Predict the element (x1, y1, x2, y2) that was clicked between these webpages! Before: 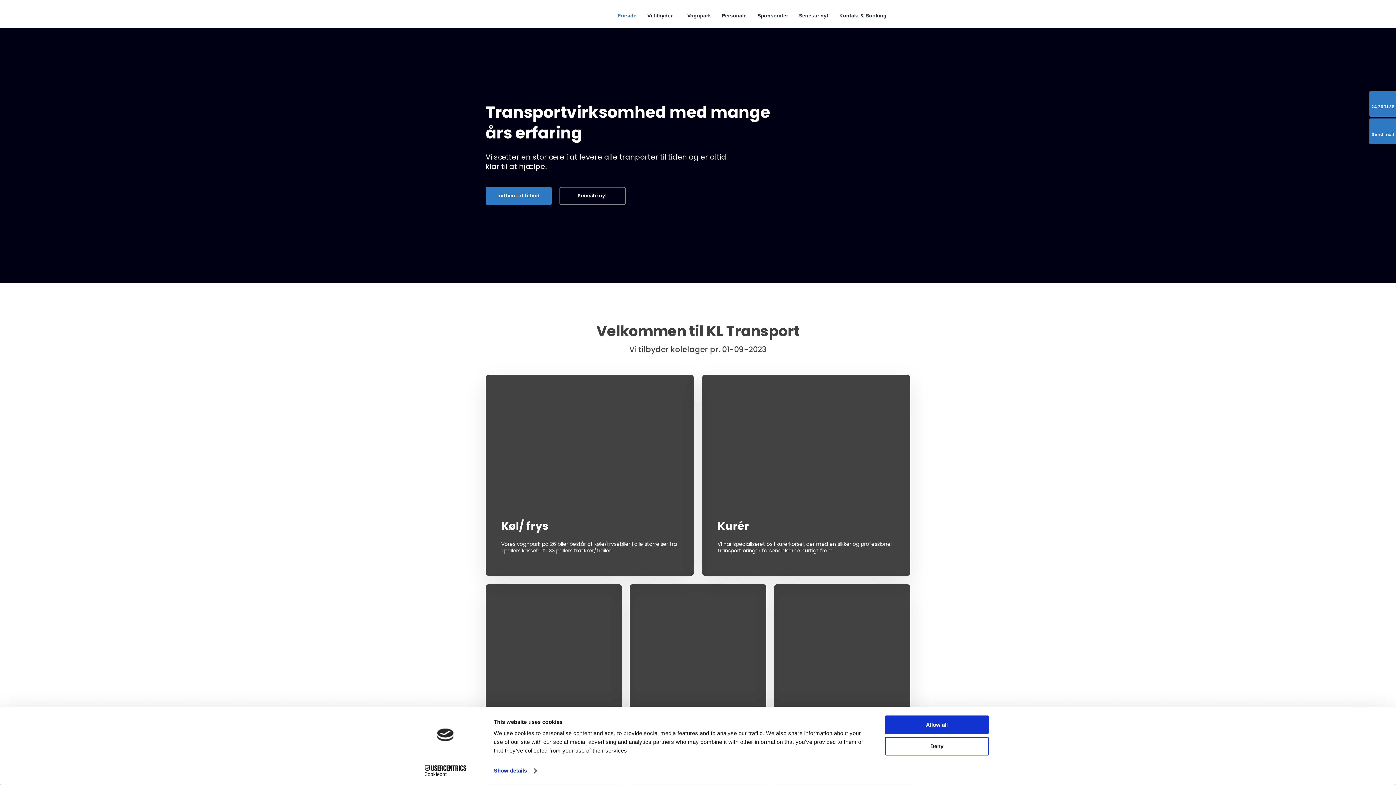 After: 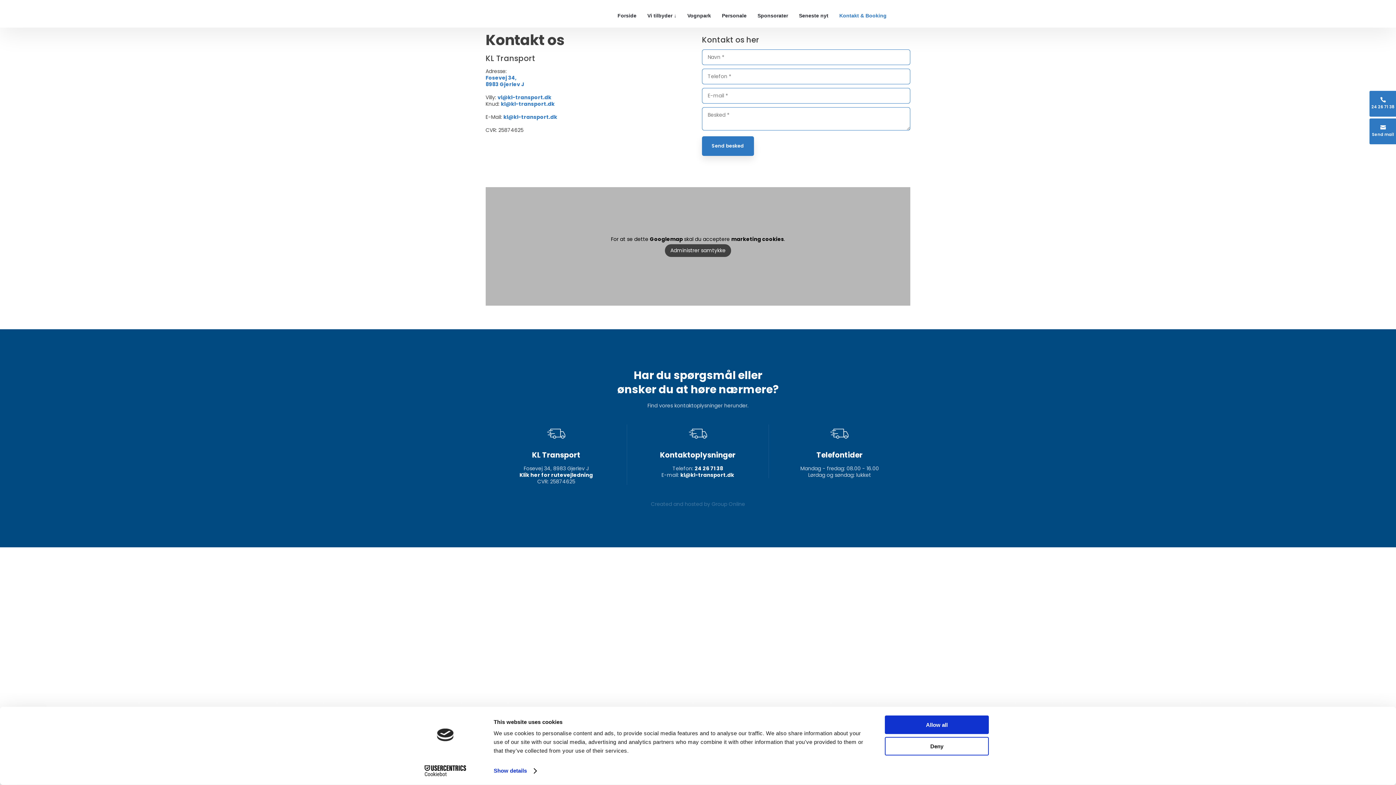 Action: label: Kontakt


Ønsker du at høre mere om de mange muligheder, vi kan tilbyde dig, eller ønsker du et tilbud på din opgave?

Læs mere​ bbox: (485, 584, 622, 792)